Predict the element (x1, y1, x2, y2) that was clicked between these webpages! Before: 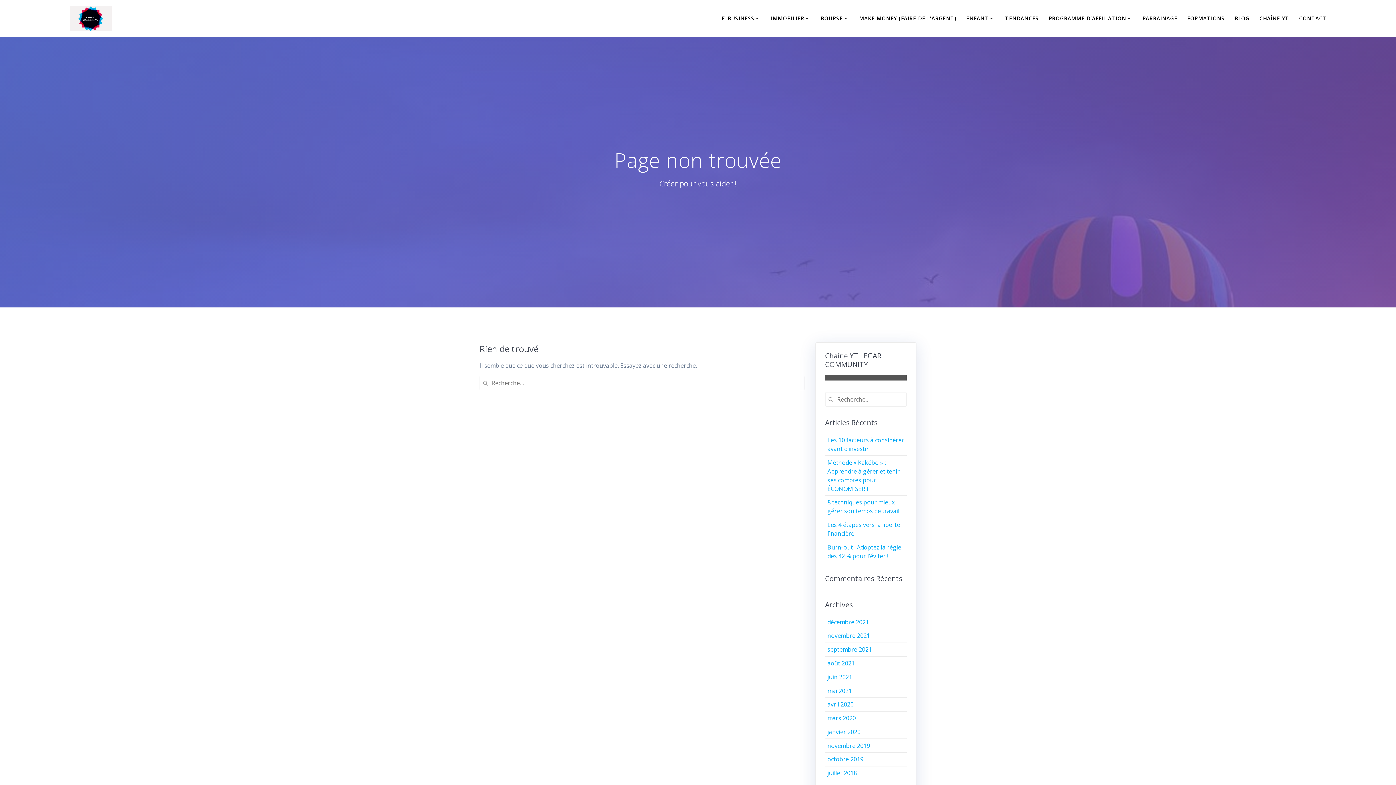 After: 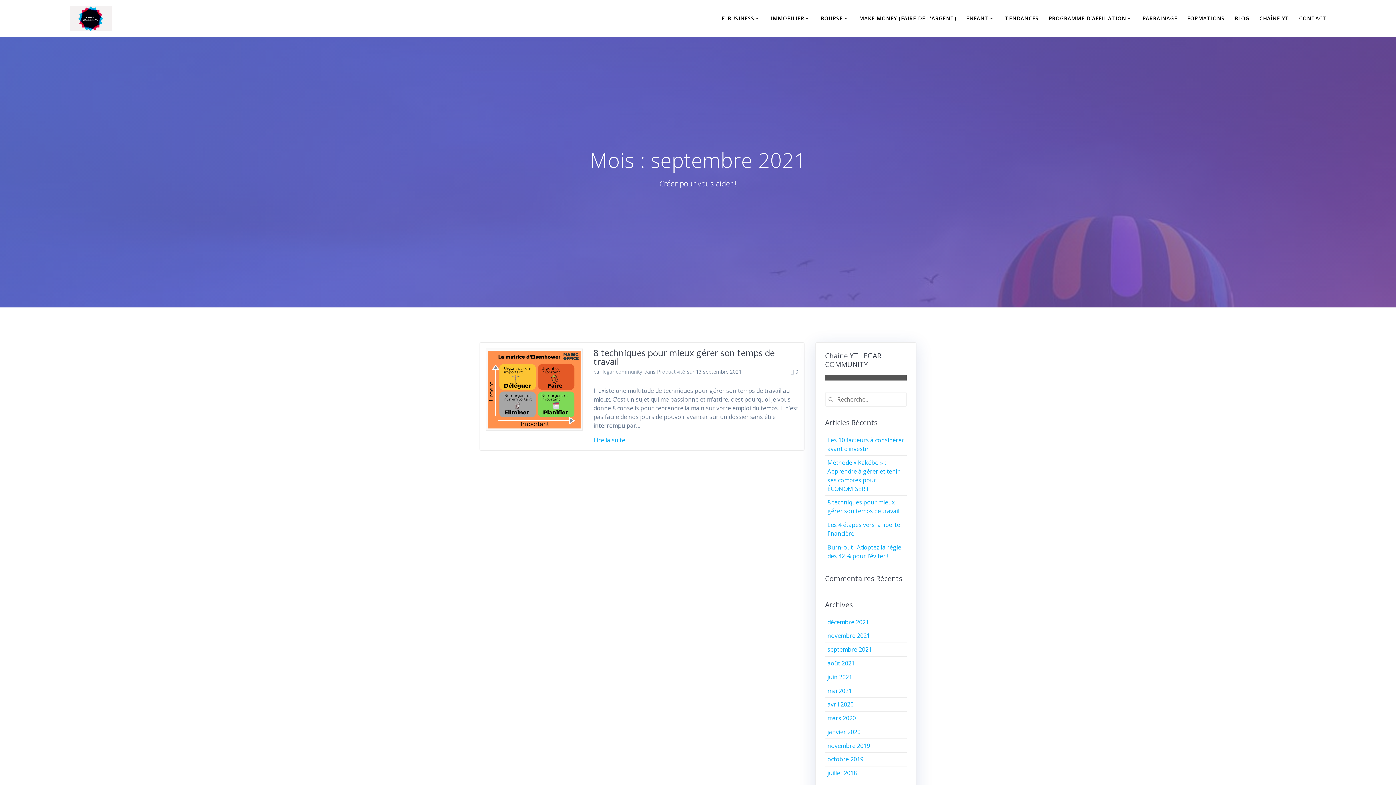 Action: label: septembre 2021 bbox: (827, 645, 871, 653)